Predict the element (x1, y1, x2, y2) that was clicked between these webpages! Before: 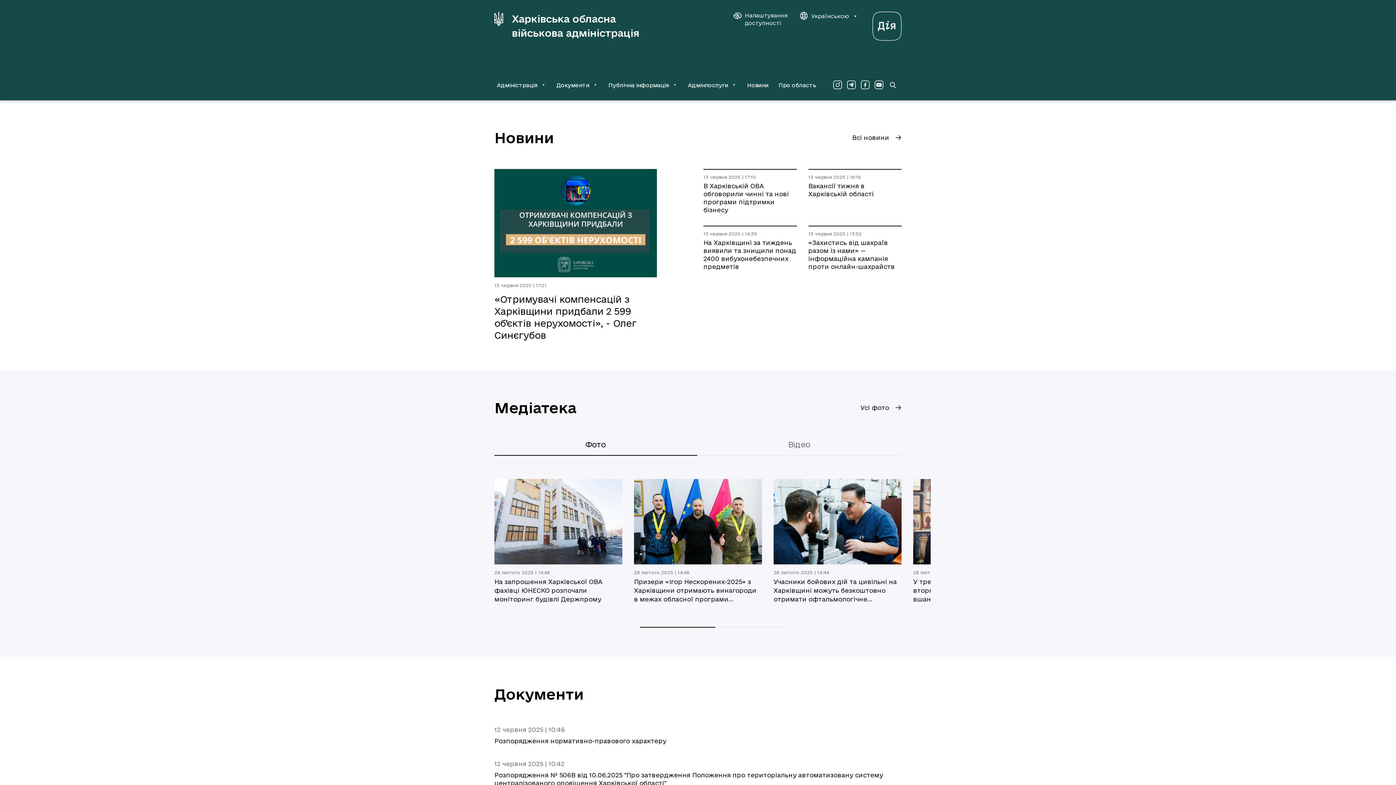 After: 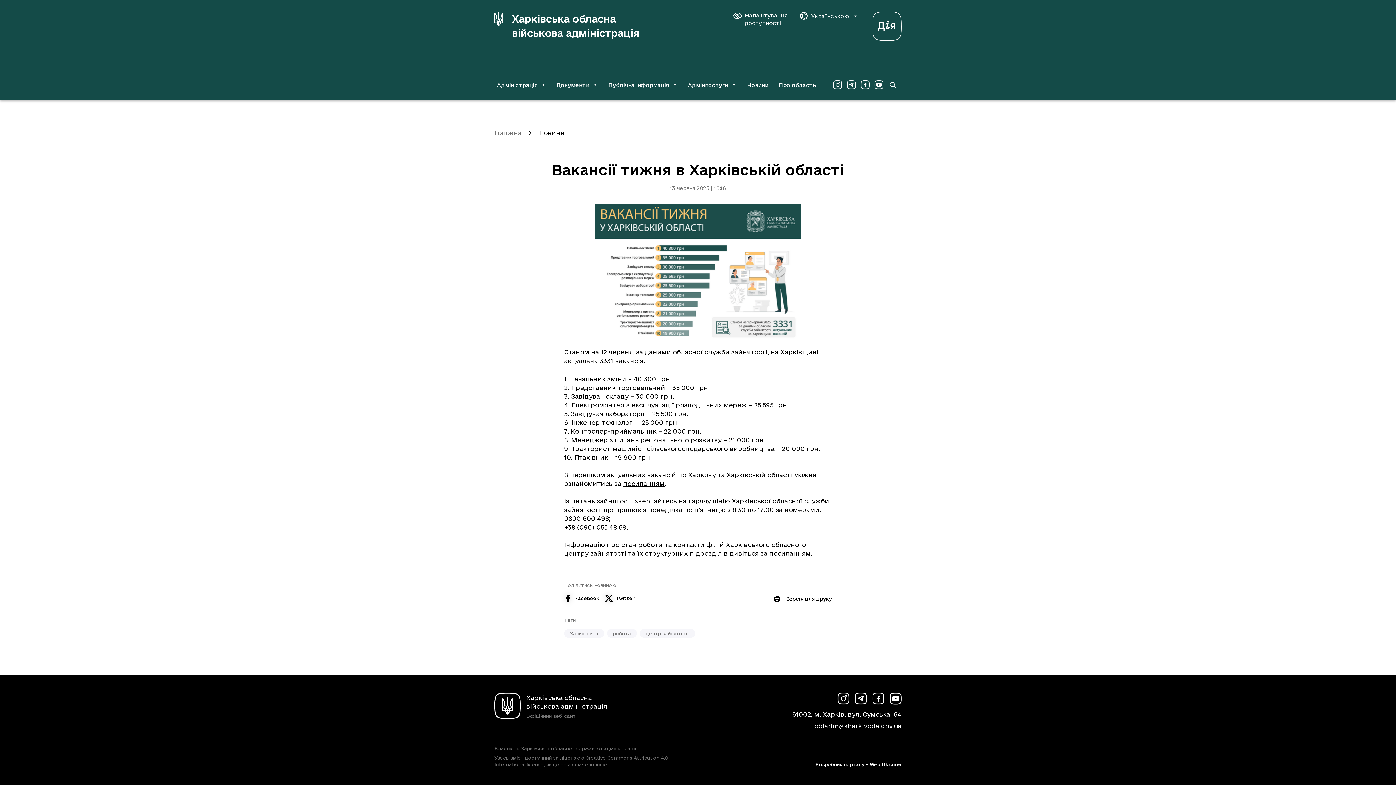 Action: bbox: (808, 182, 901, 198) label: Вакансії тижня в Харківській області